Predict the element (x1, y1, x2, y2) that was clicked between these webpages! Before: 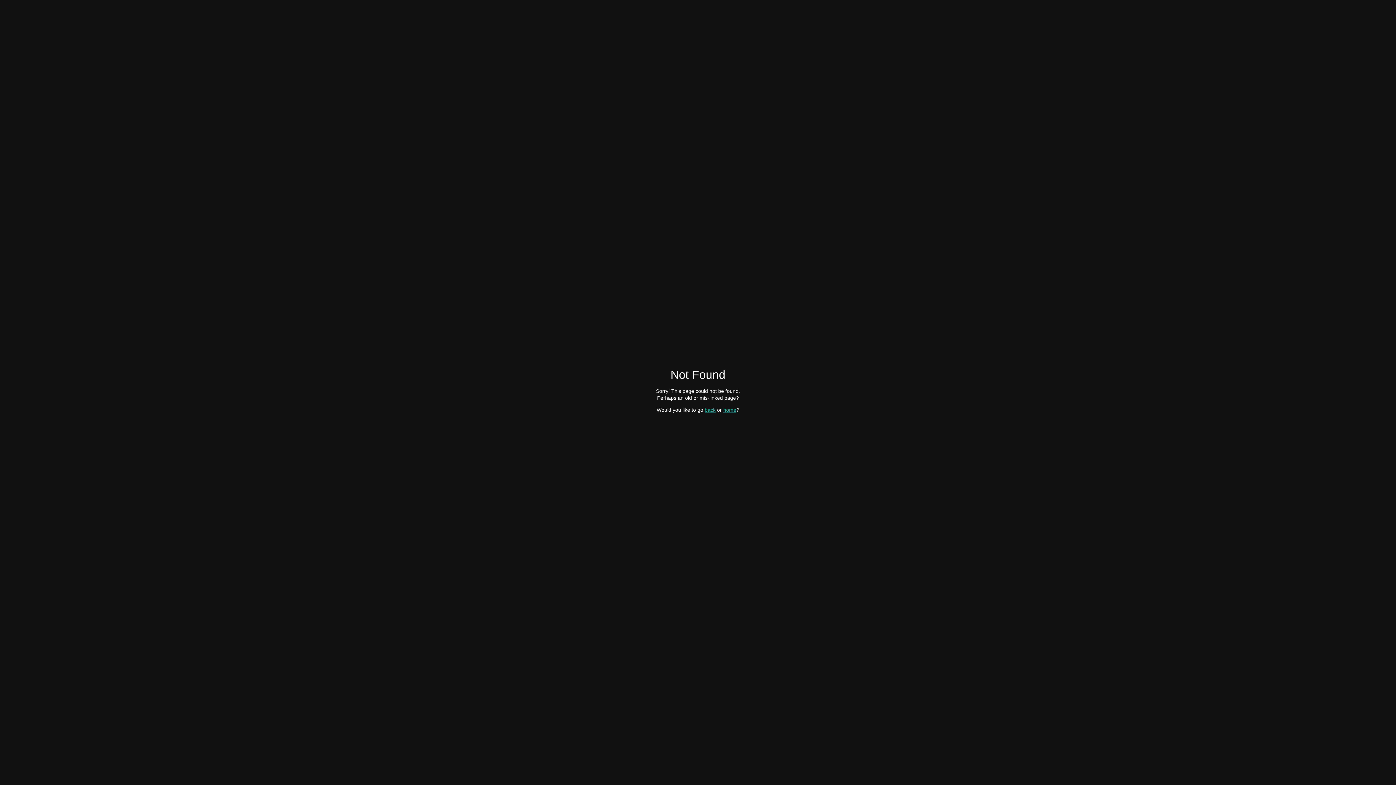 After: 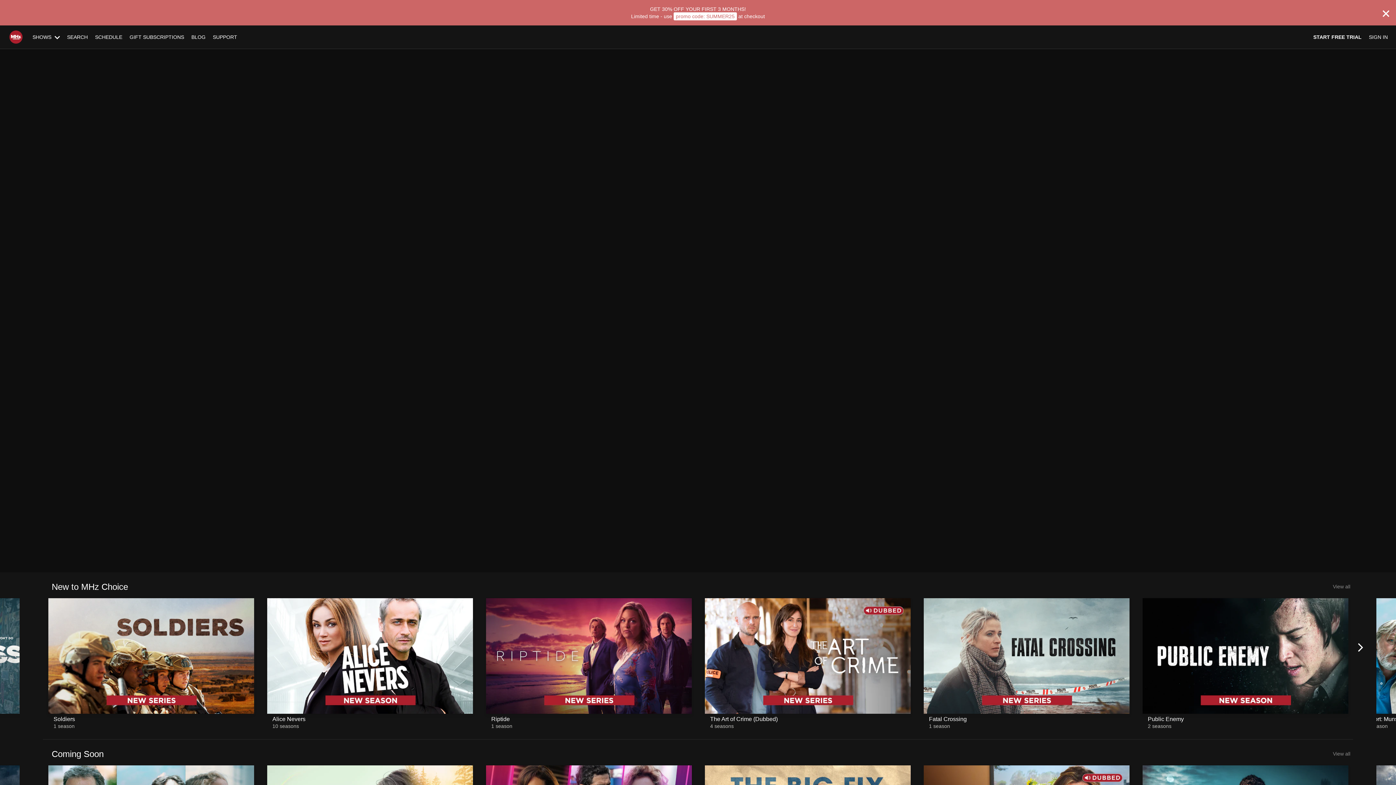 Action: bbox: (723, 407, 736, 412) label: home